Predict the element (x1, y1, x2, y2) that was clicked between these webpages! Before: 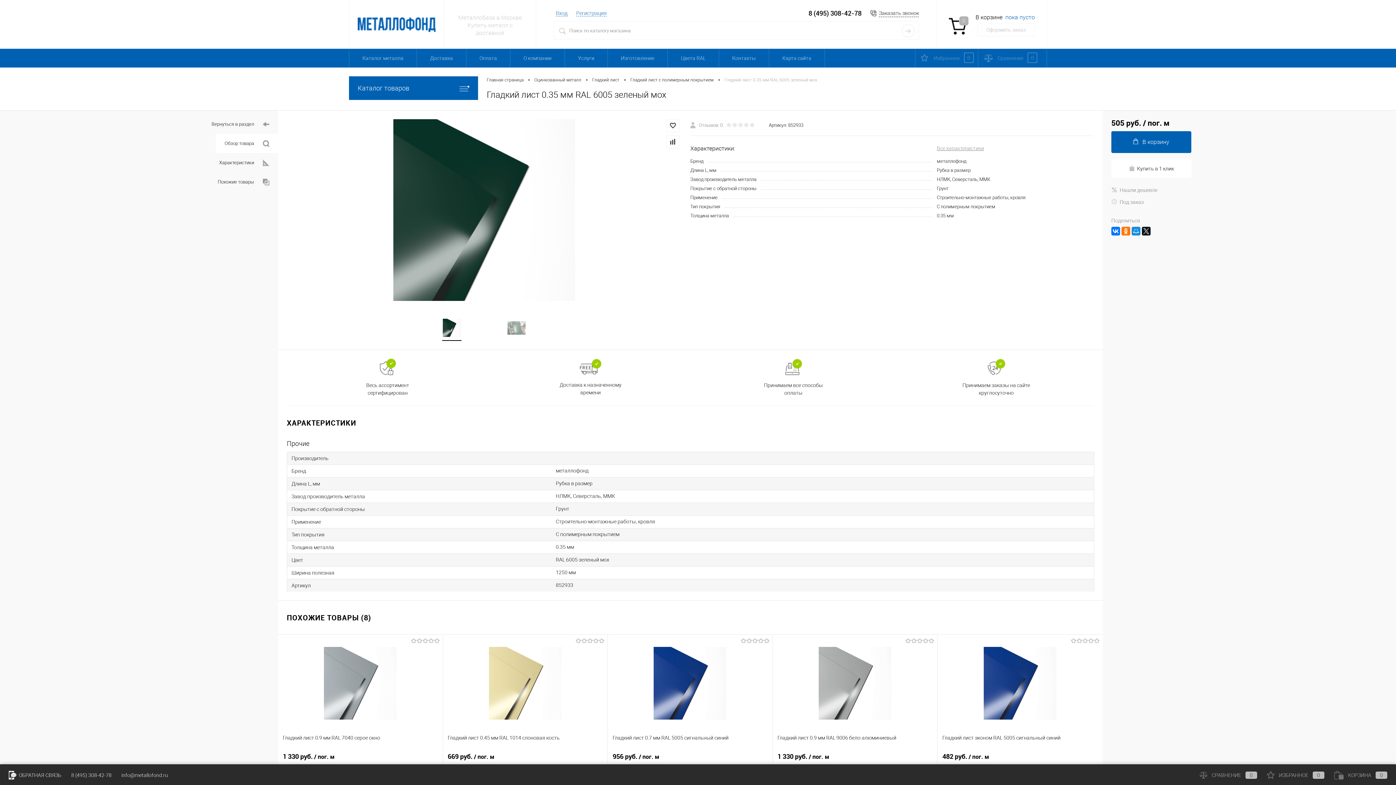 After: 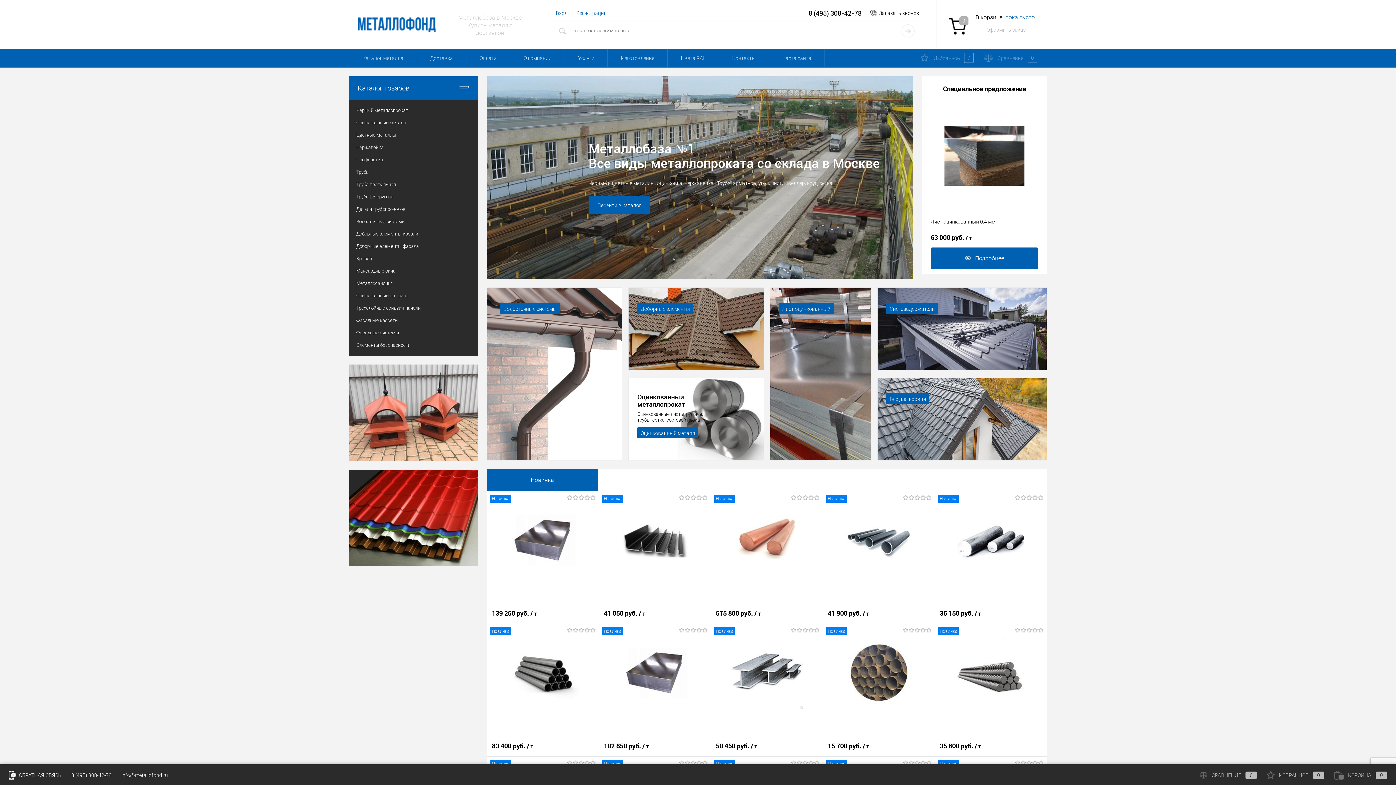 Action: bbox: (486, 76, 523, 84) label: Главная страница